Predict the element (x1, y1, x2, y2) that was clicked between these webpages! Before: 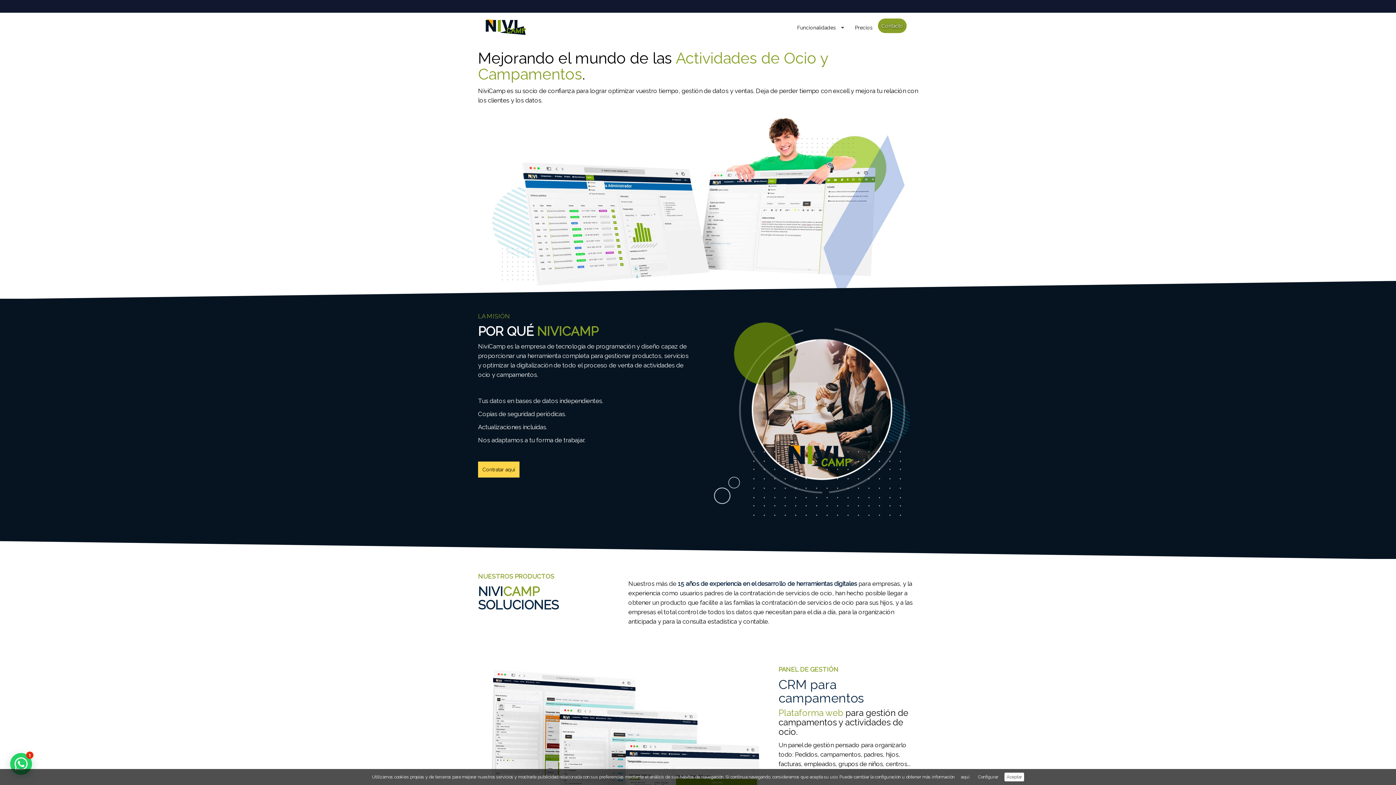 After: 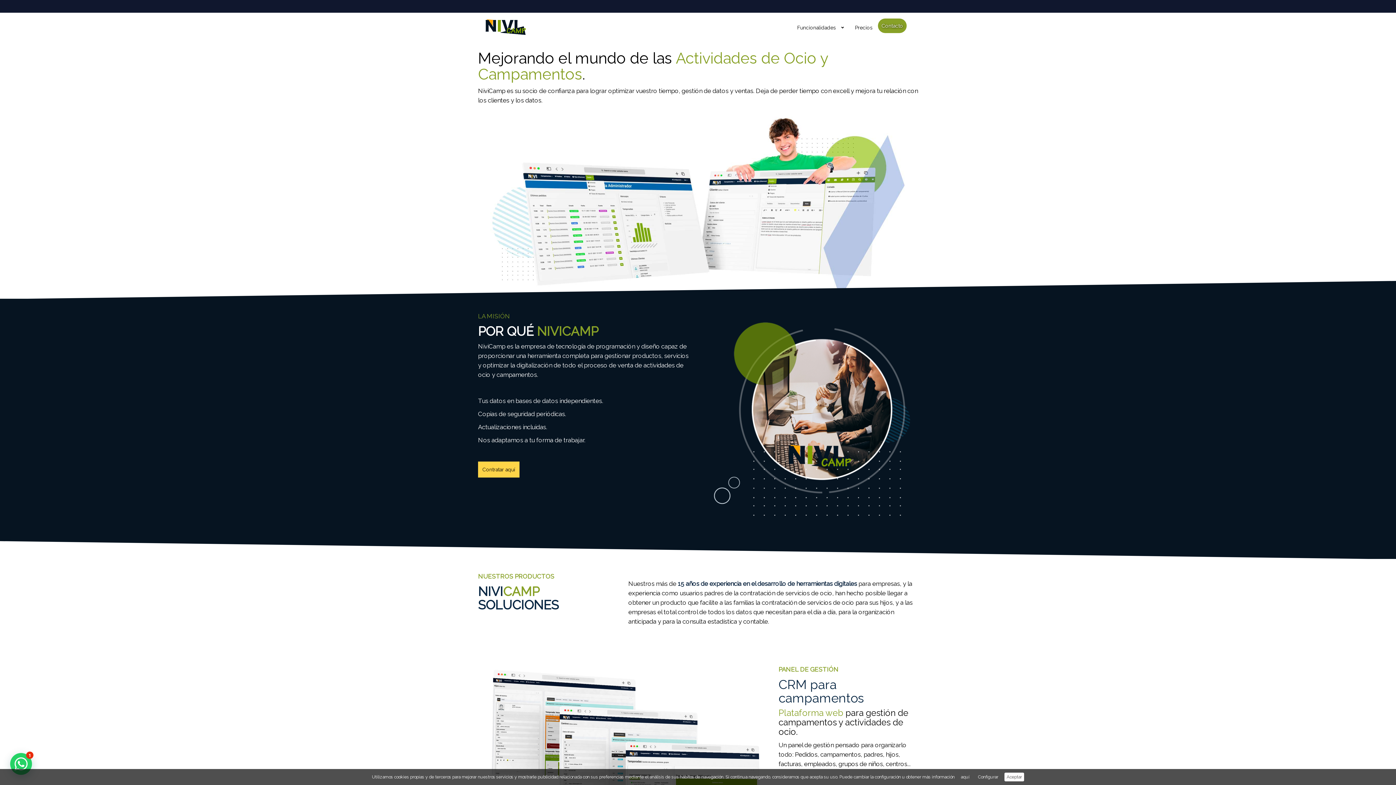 Action: bbox: (976, 773, 1000, 781) label: Configurar